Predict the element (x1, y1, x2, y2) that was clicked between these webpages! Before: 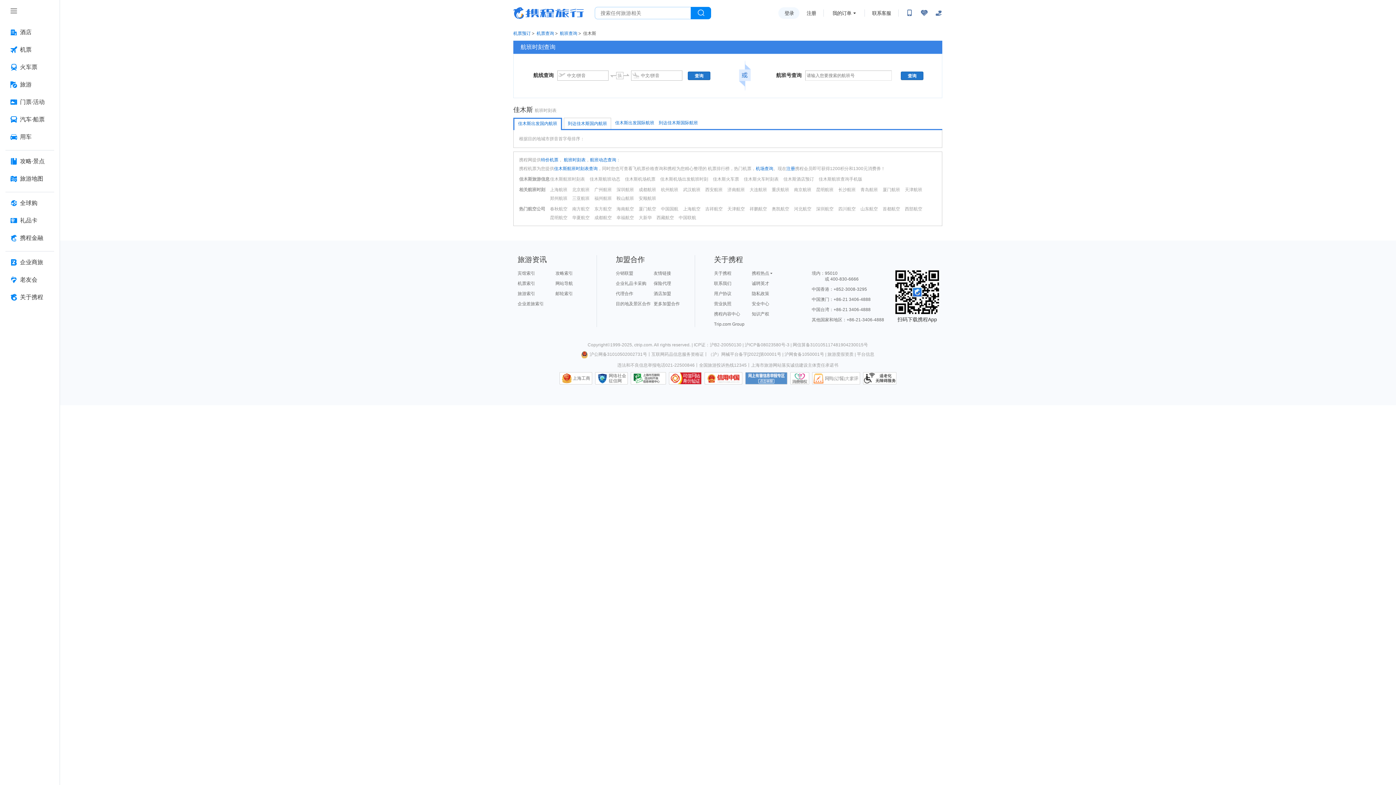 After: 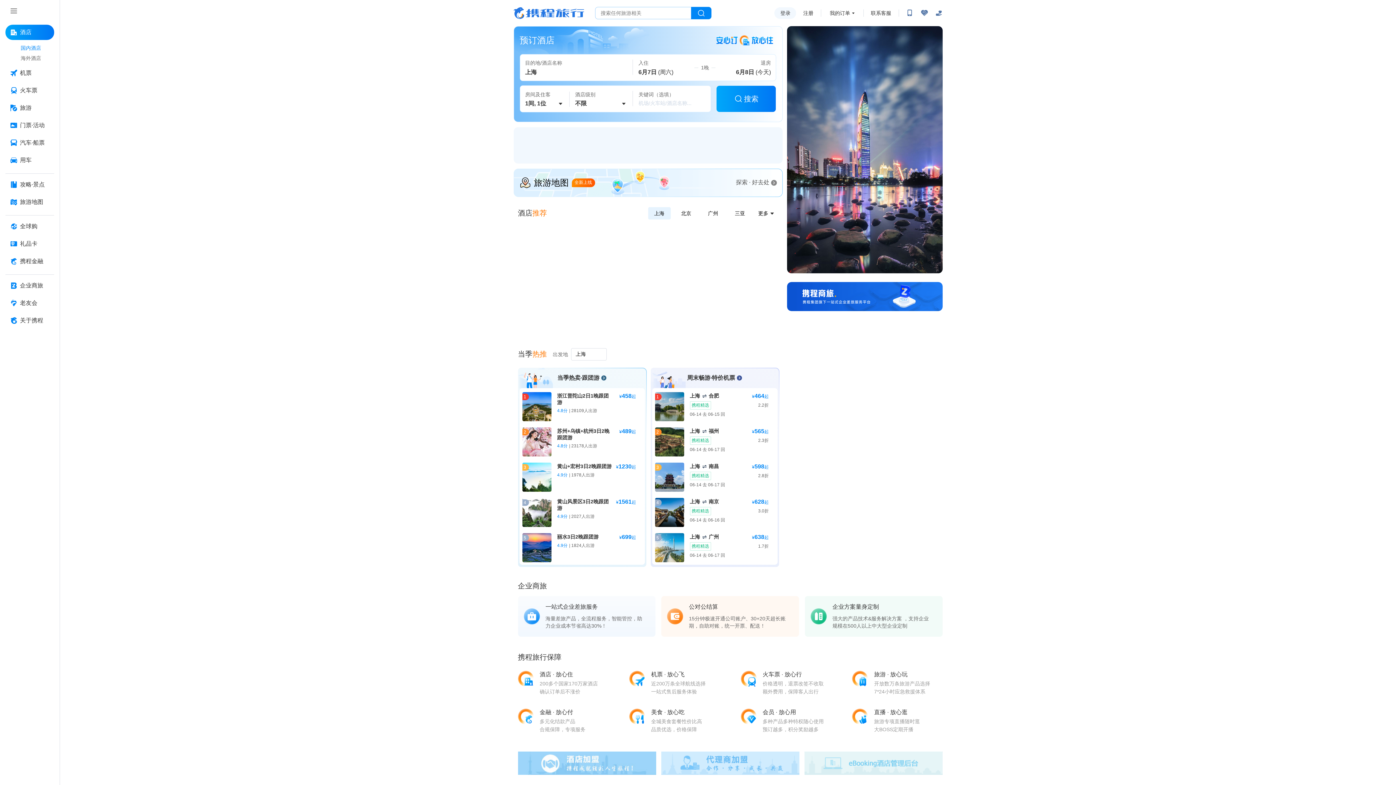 Action: label: ctrip.com bbox: (634, 342, 652, 347)